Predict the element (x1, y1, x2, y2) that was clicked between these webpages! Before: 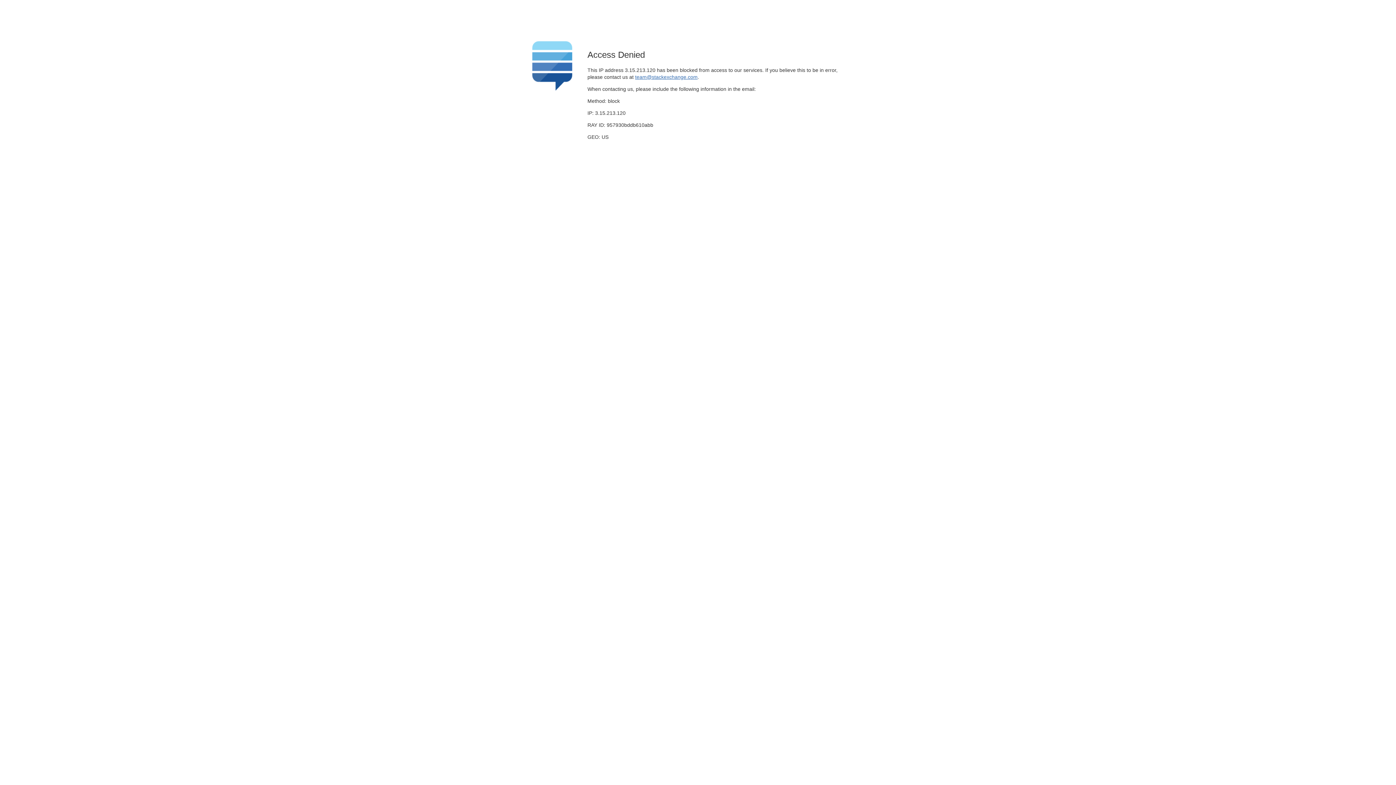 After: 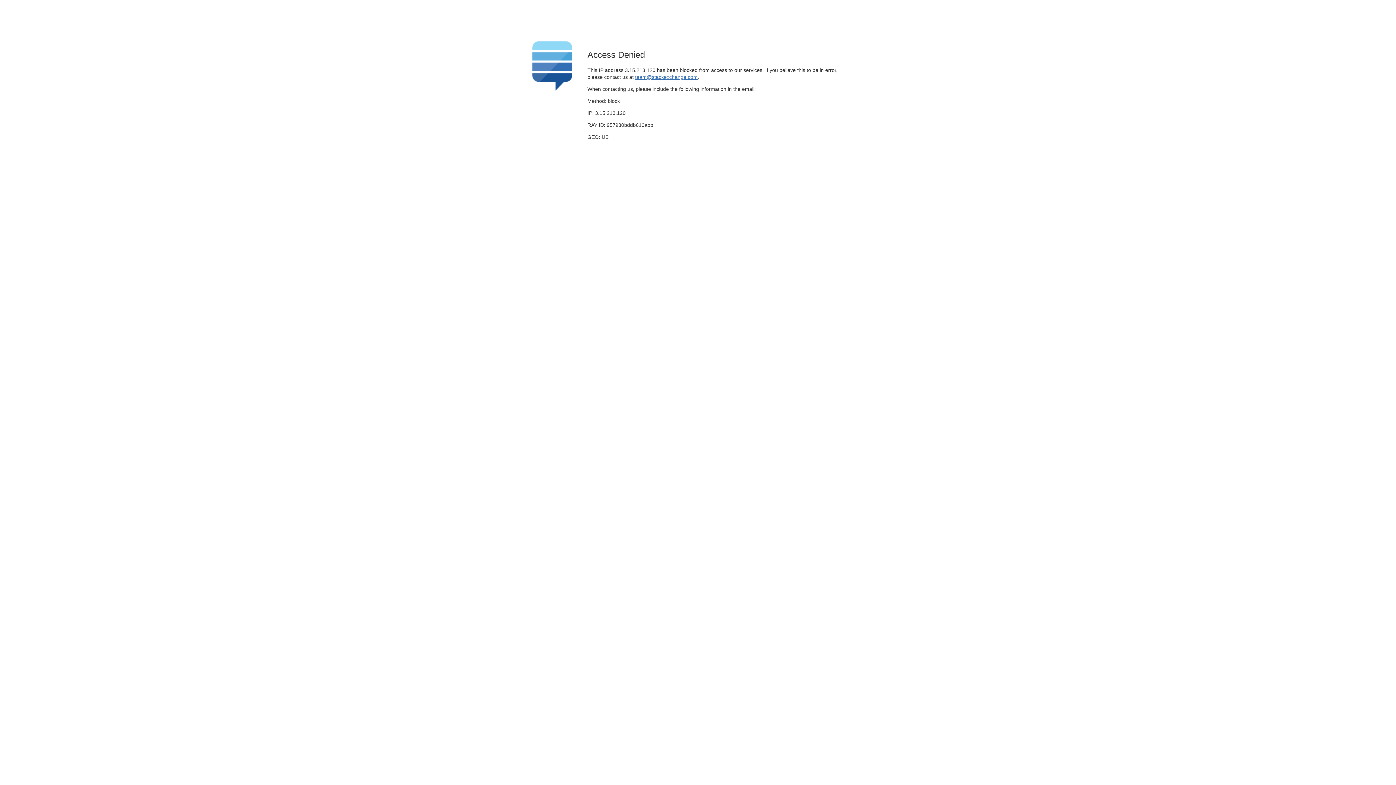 Action: label: team@stackexchange.com bbox: (635, 74, 697, 79)